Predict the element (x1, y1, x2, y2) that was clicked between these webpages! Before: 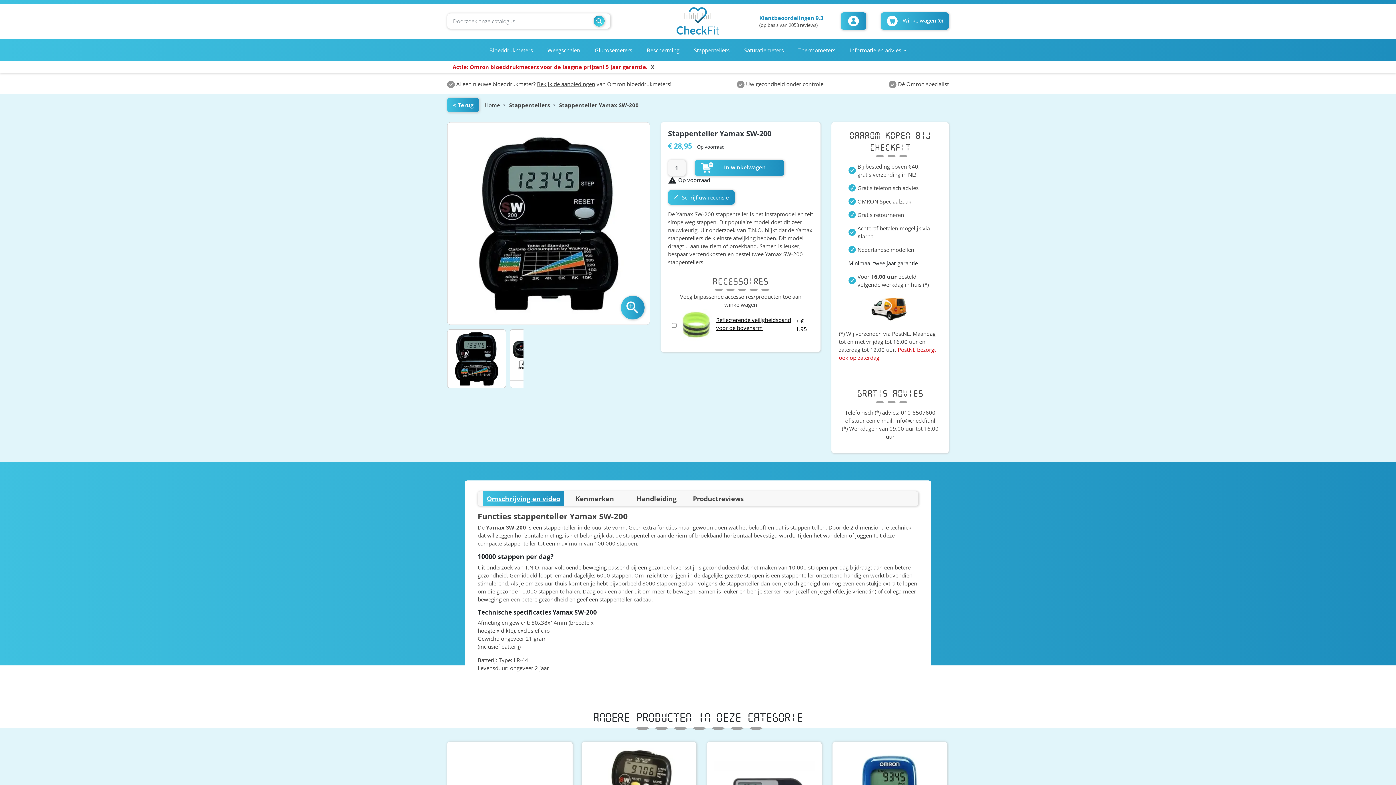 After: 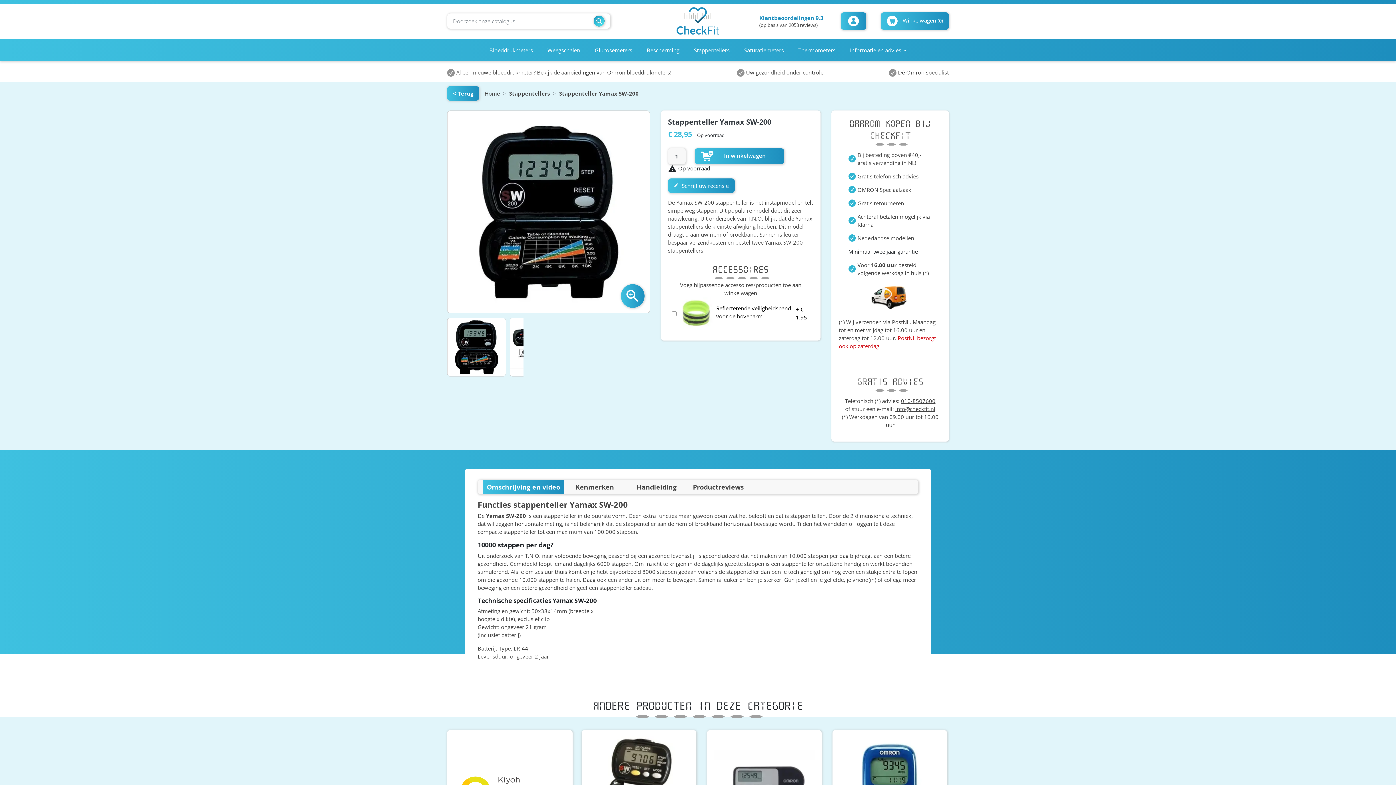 Action: bbox: (650, 63, 654, 70) label: X